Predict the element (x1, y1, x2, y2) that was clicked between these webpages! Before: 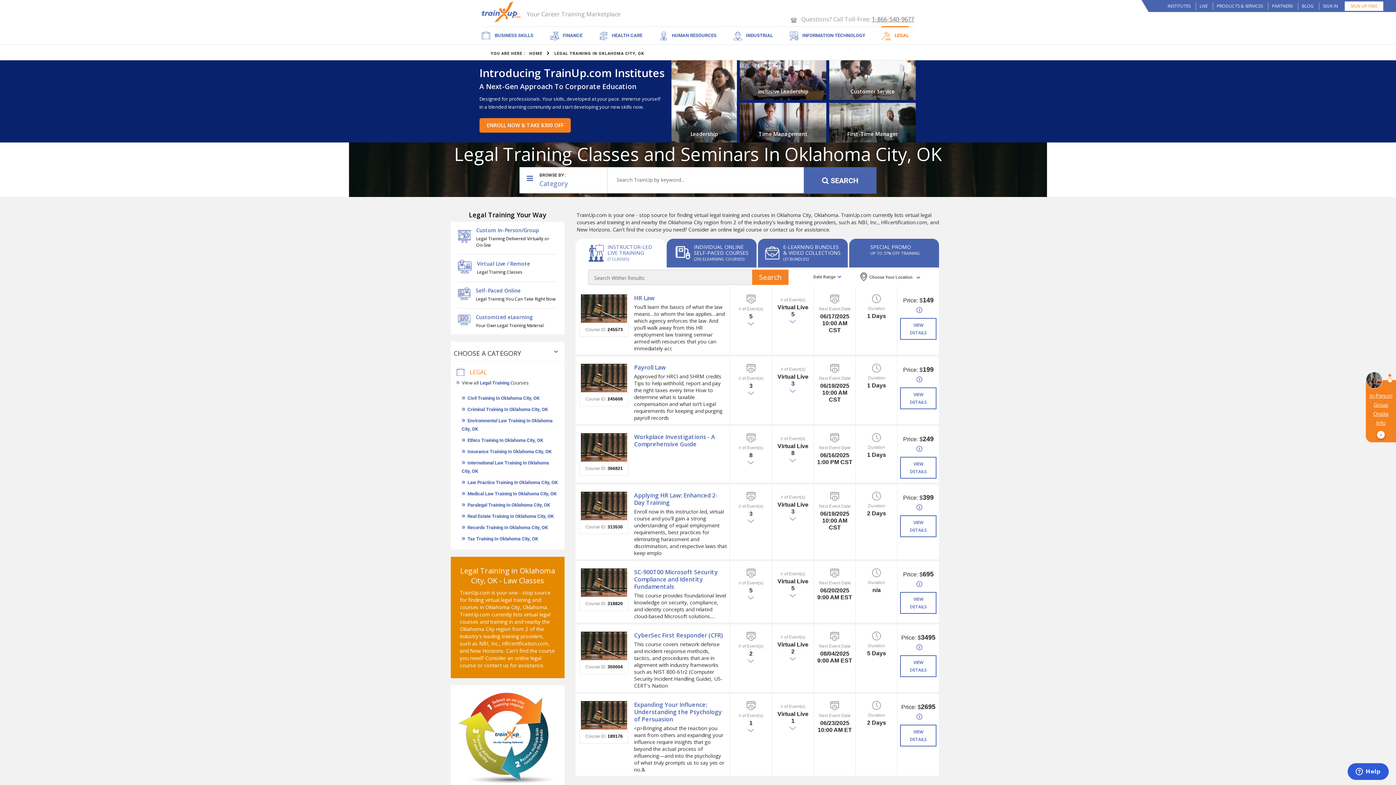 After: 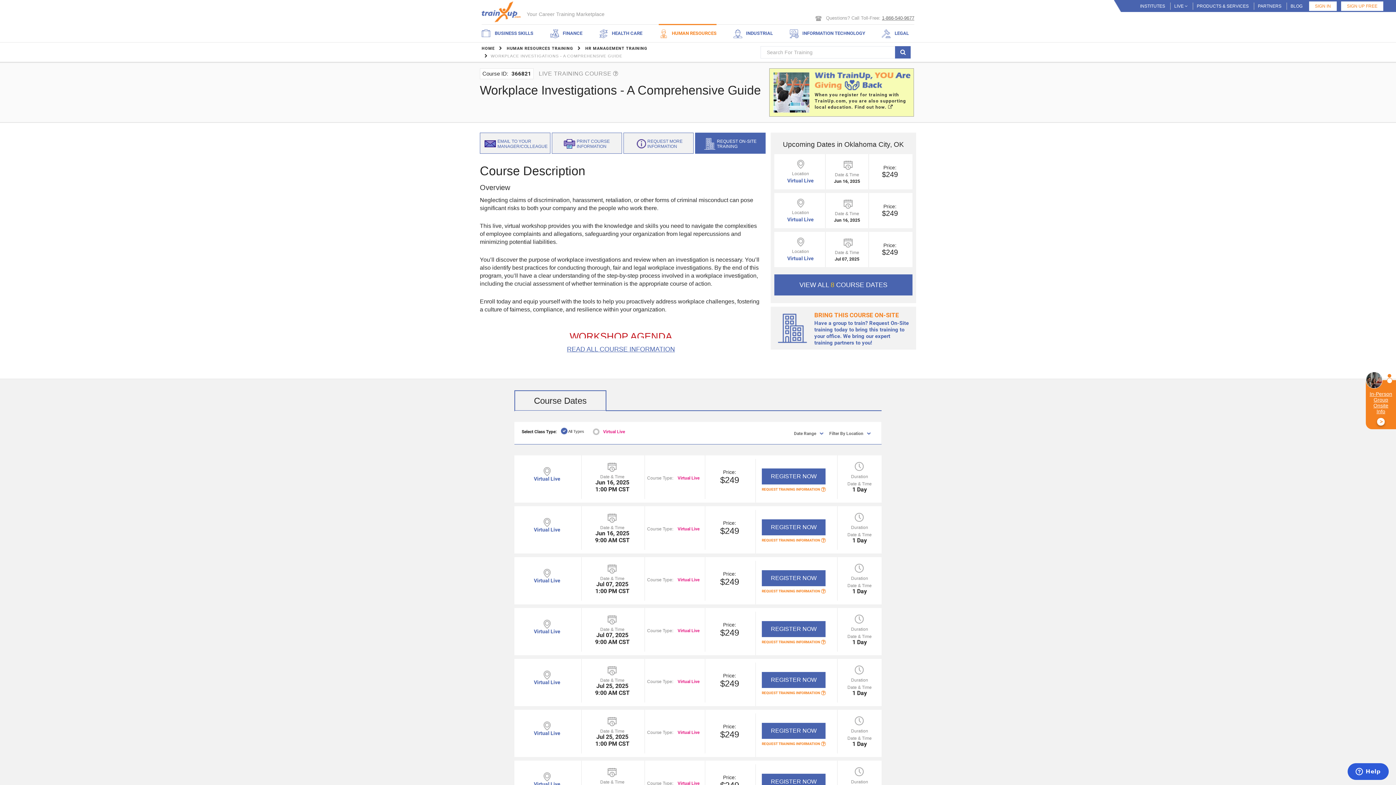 Action: bbox: (579, 433, 629, 461)